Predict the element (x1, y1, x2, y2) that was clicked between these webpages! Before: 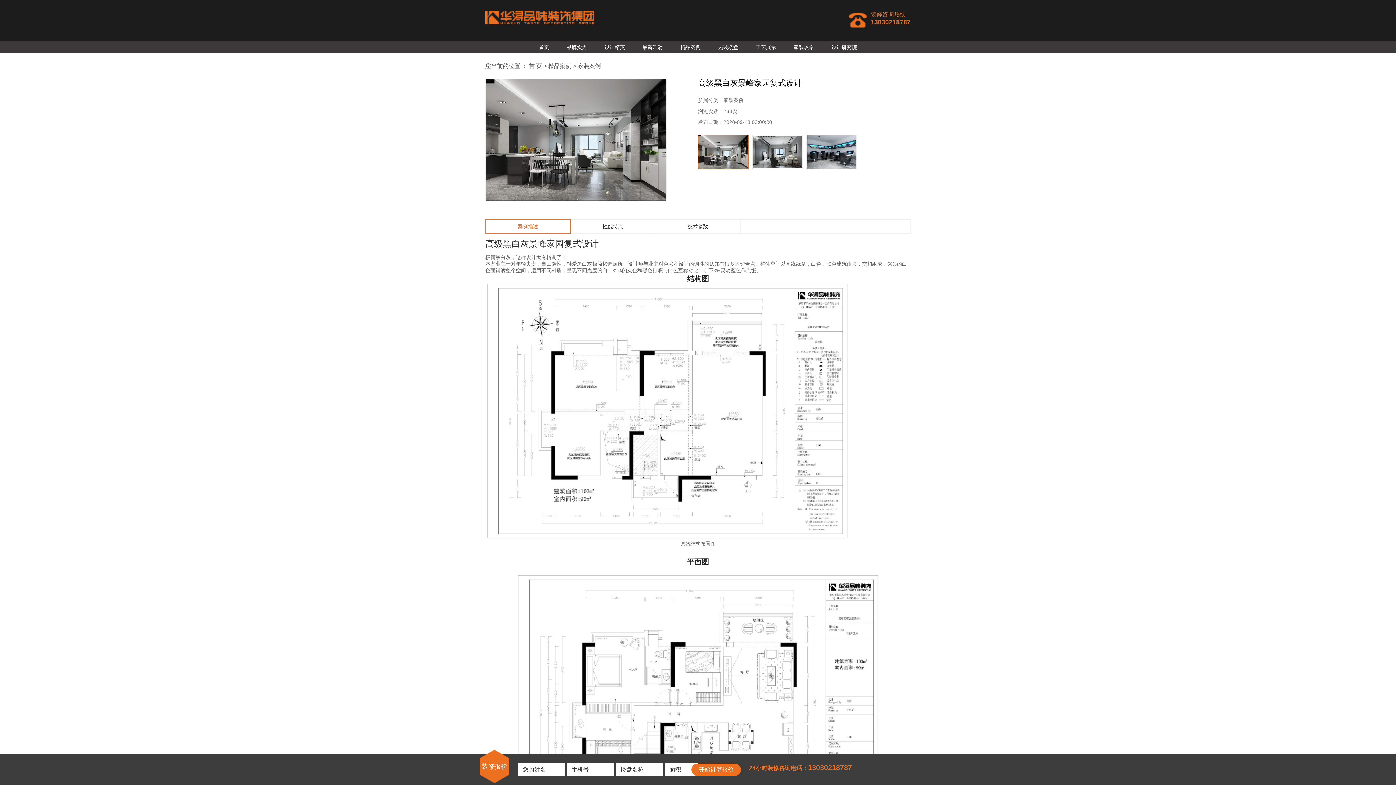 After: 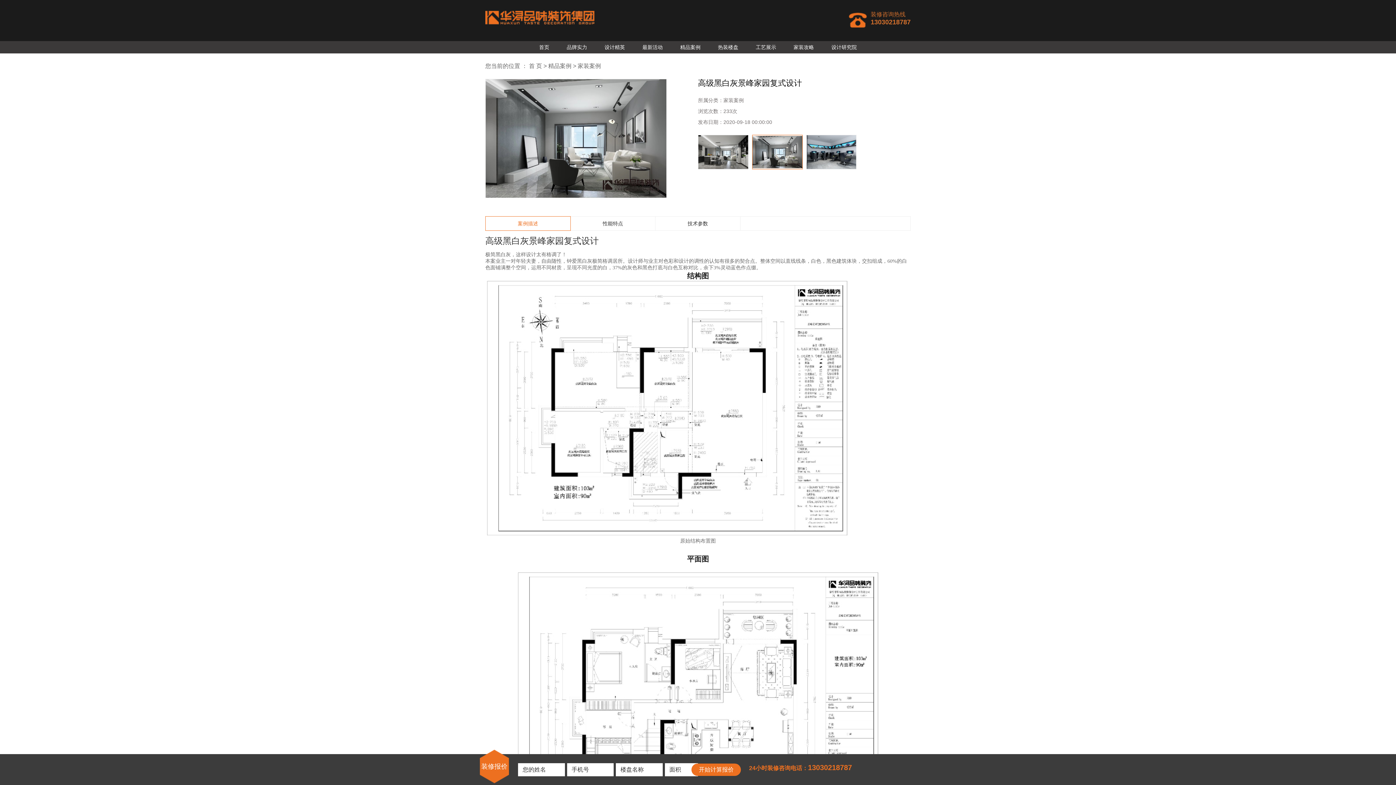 Action: label:   bbox: (752, 134, 802, 169)